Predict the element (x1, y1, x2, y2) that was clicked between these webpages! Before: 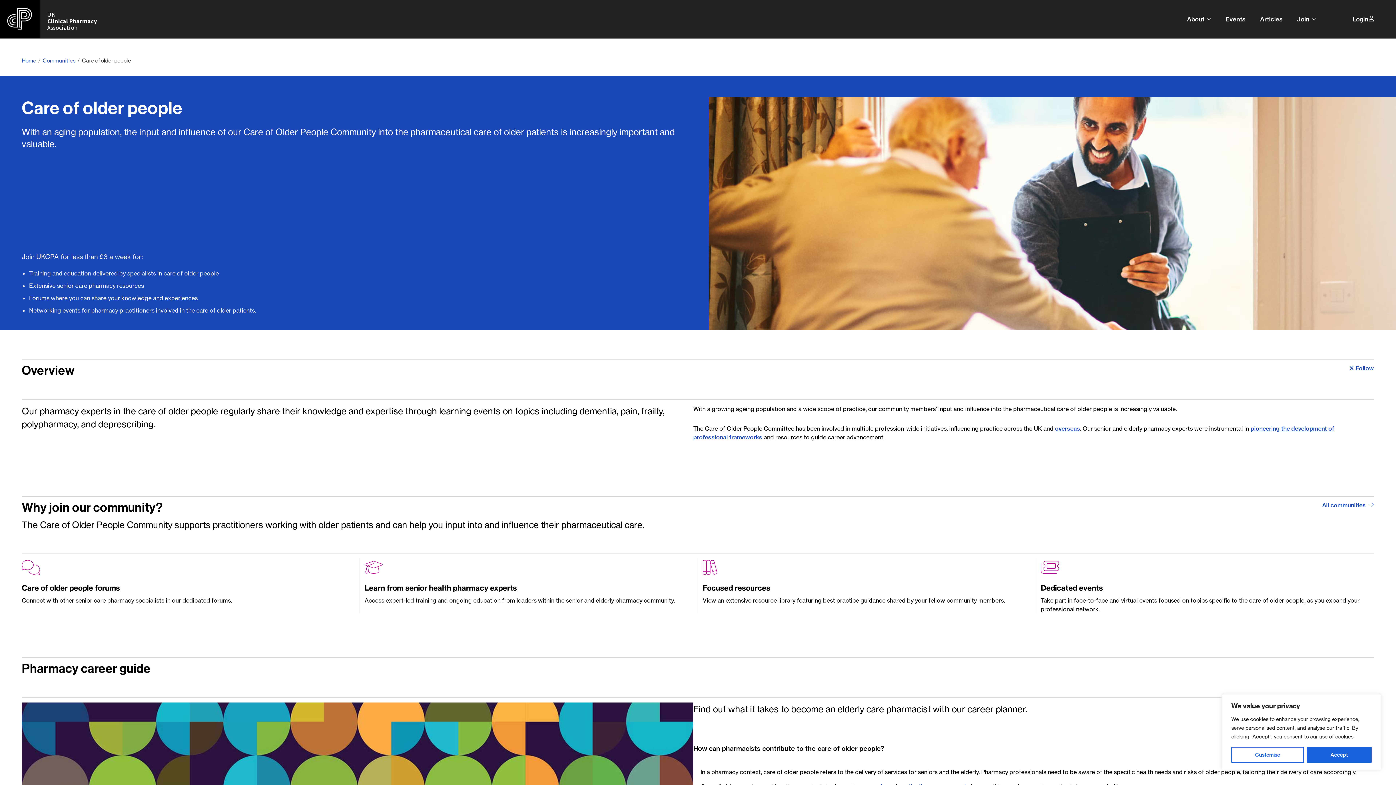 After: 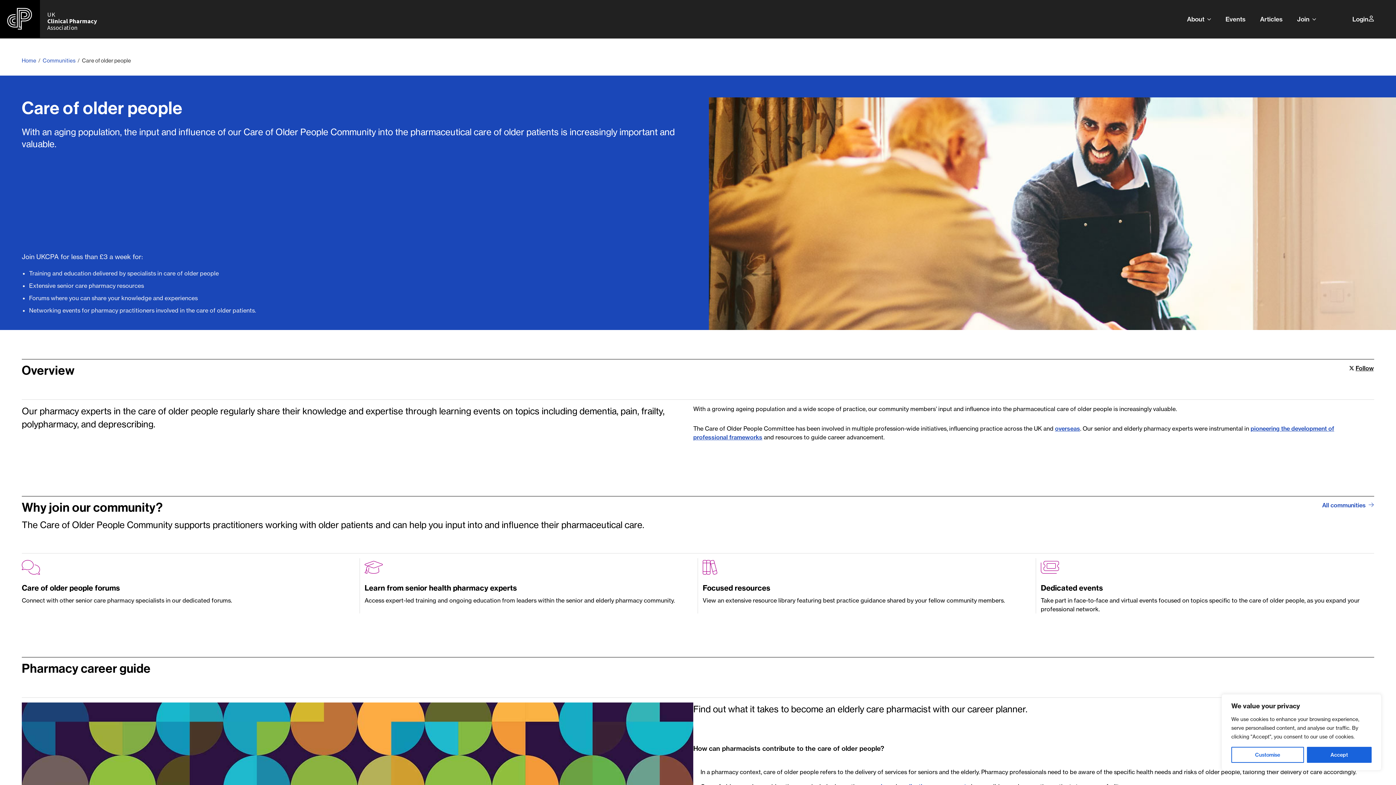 Action: label: Follow bbox: (1347, 364, 1374, 371)